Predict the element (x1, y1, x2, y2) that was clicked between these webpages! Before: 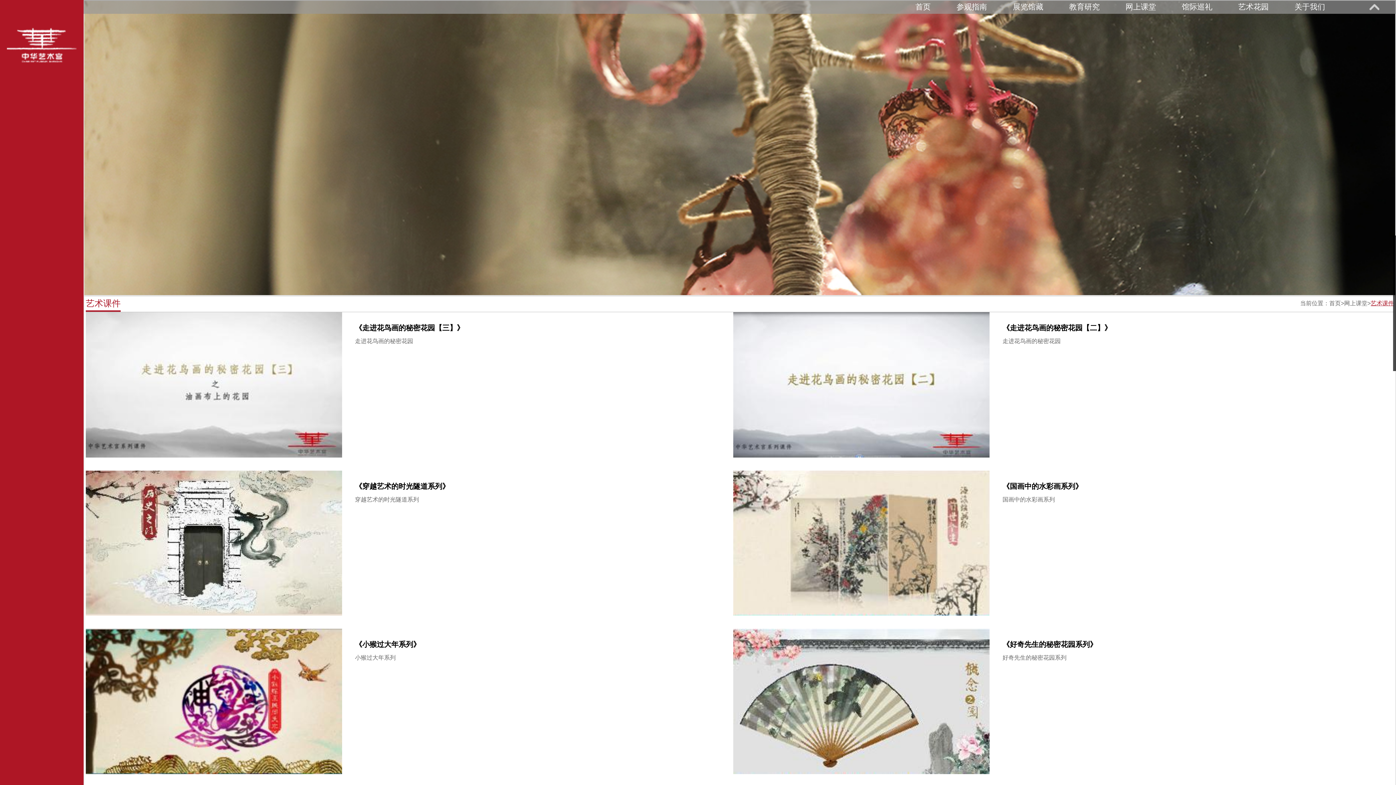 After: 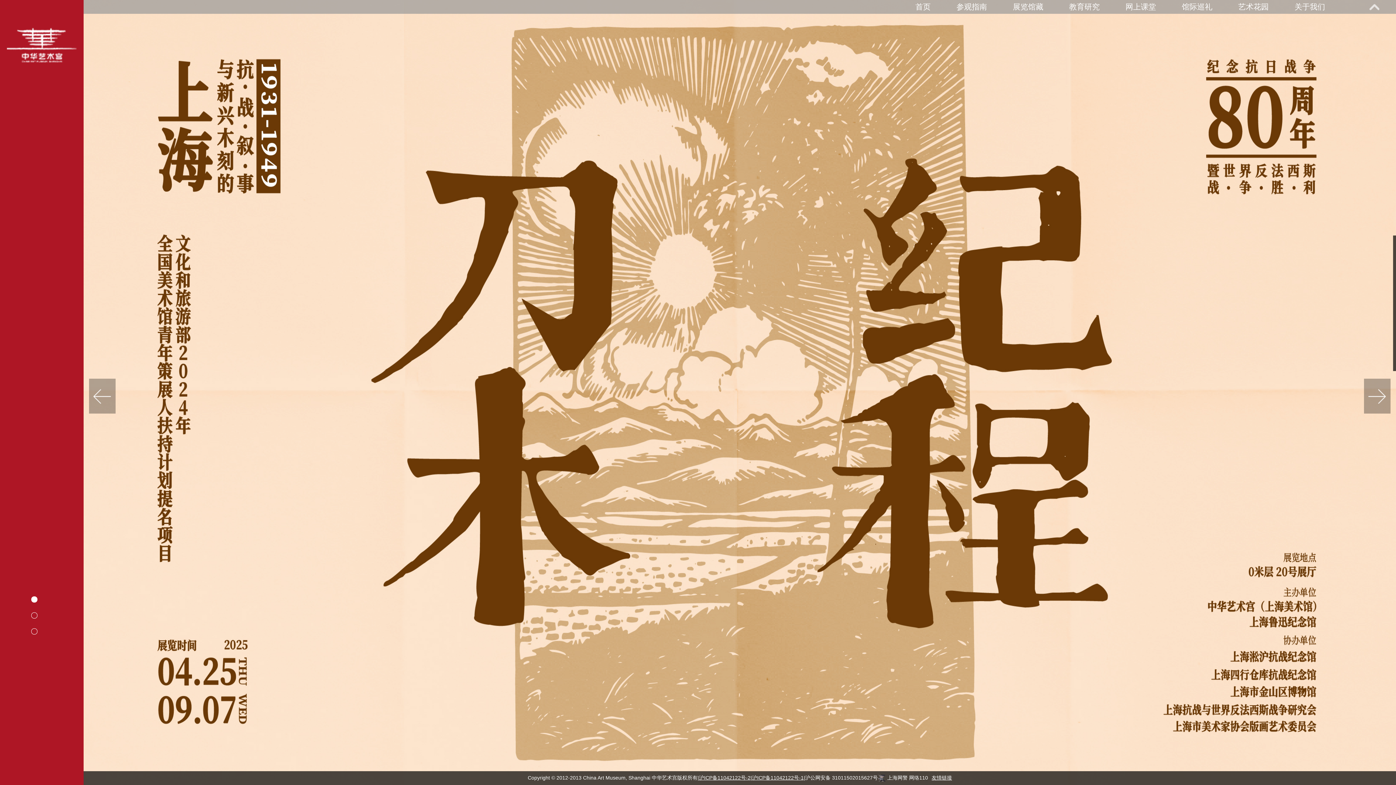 Action: bbox: (915, 2, 930, 10) label: 首页